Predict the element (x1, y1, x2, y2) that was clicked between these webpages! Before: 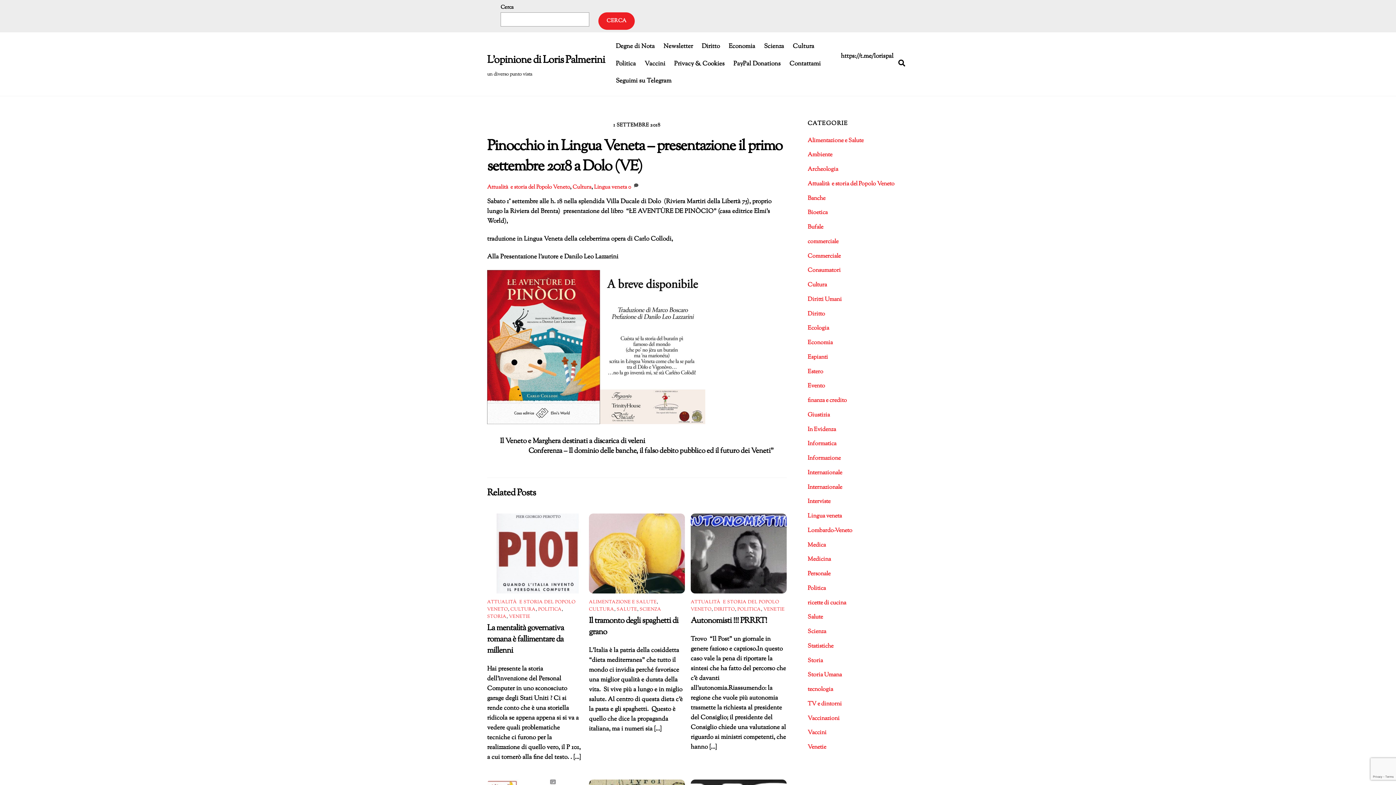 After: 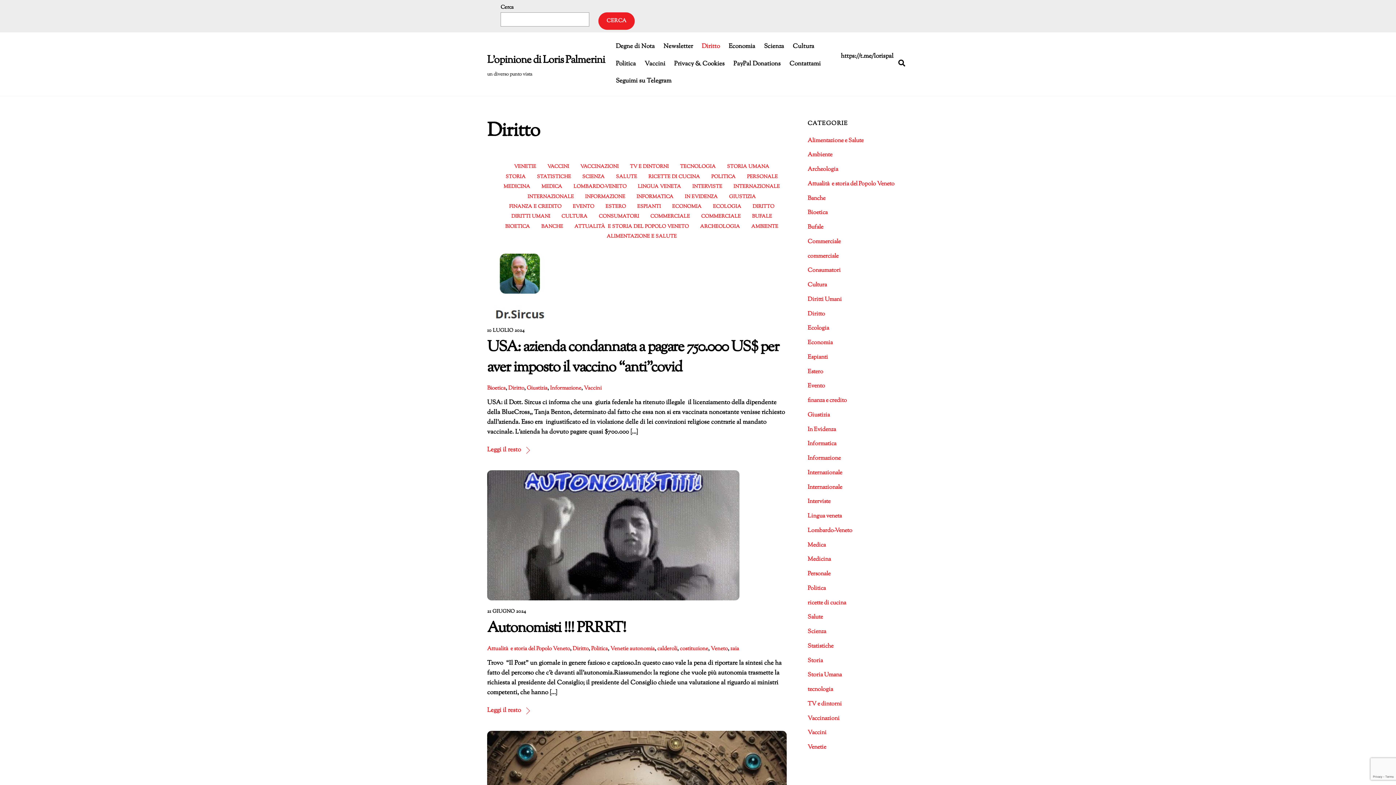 Action: label: Diritto bbox: (807, 310, 825, 318)